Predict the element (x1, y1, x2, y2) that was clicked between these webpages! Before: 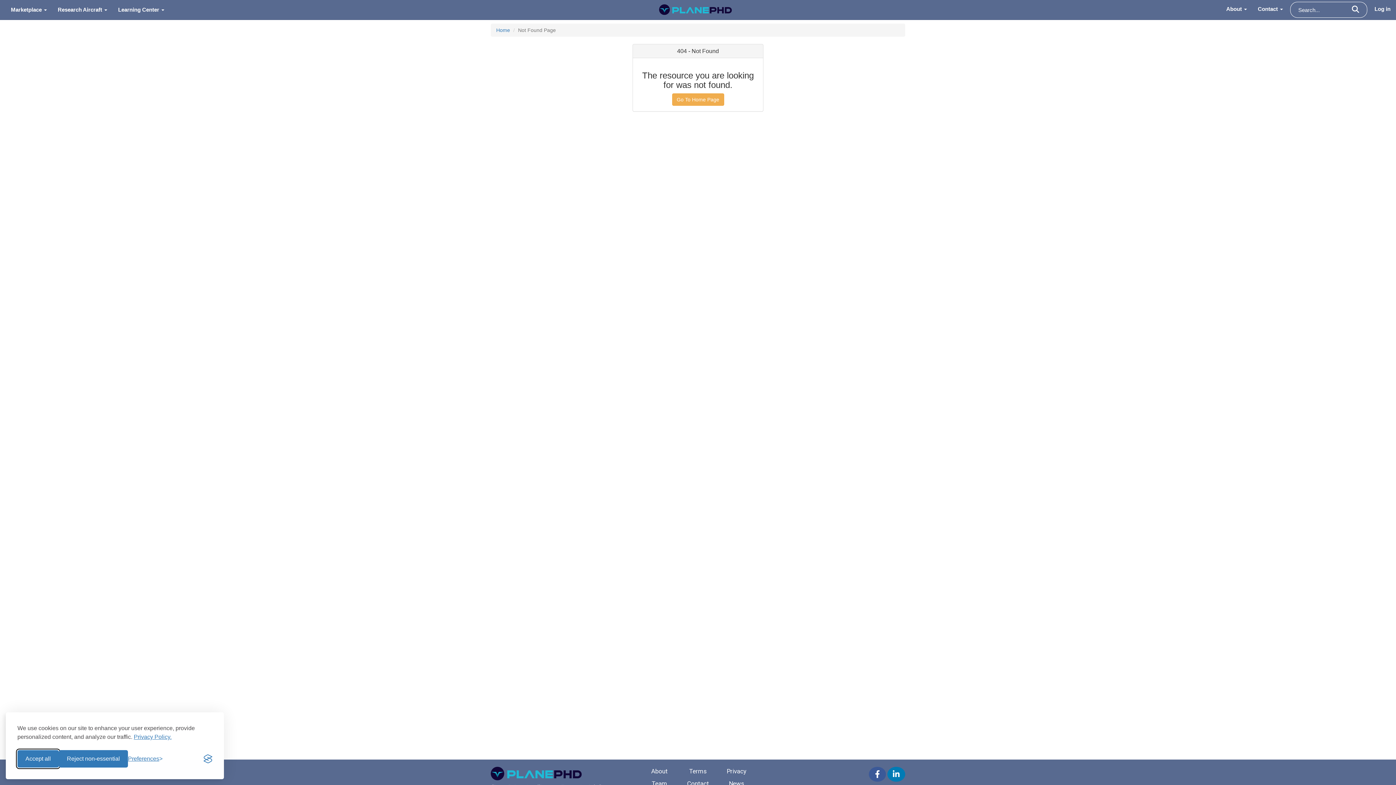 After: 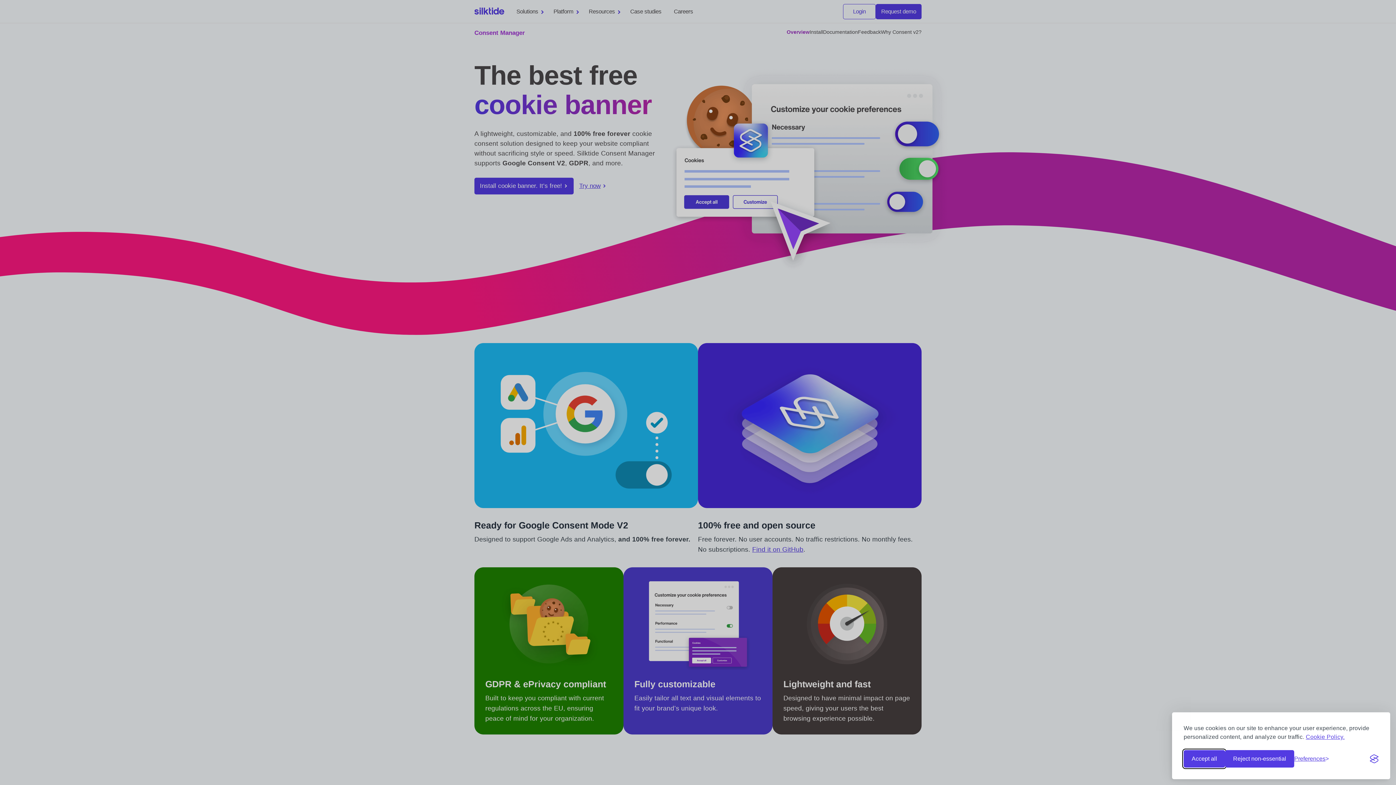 Action: label: Visit the Silktide Consent Manager page bbox: (203, 754, 212, 763)